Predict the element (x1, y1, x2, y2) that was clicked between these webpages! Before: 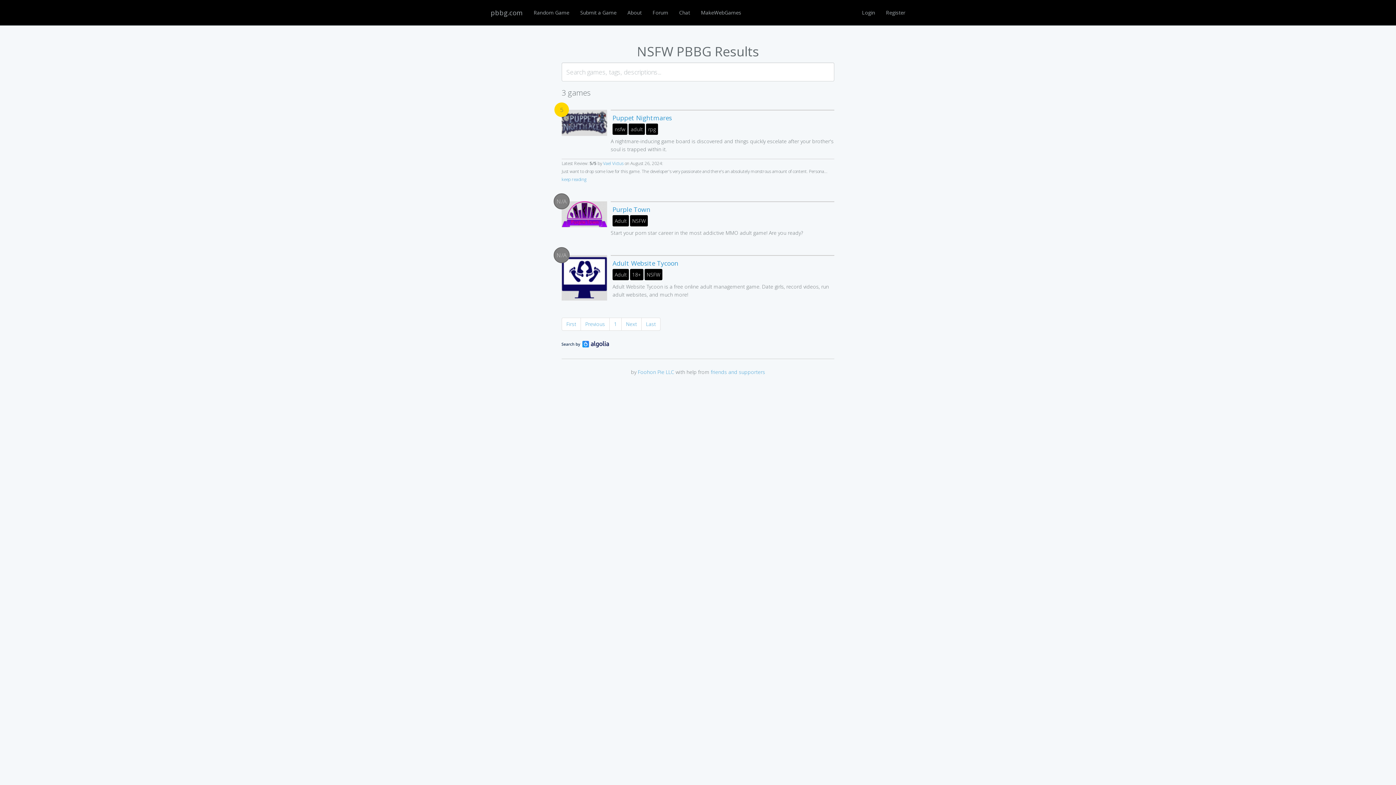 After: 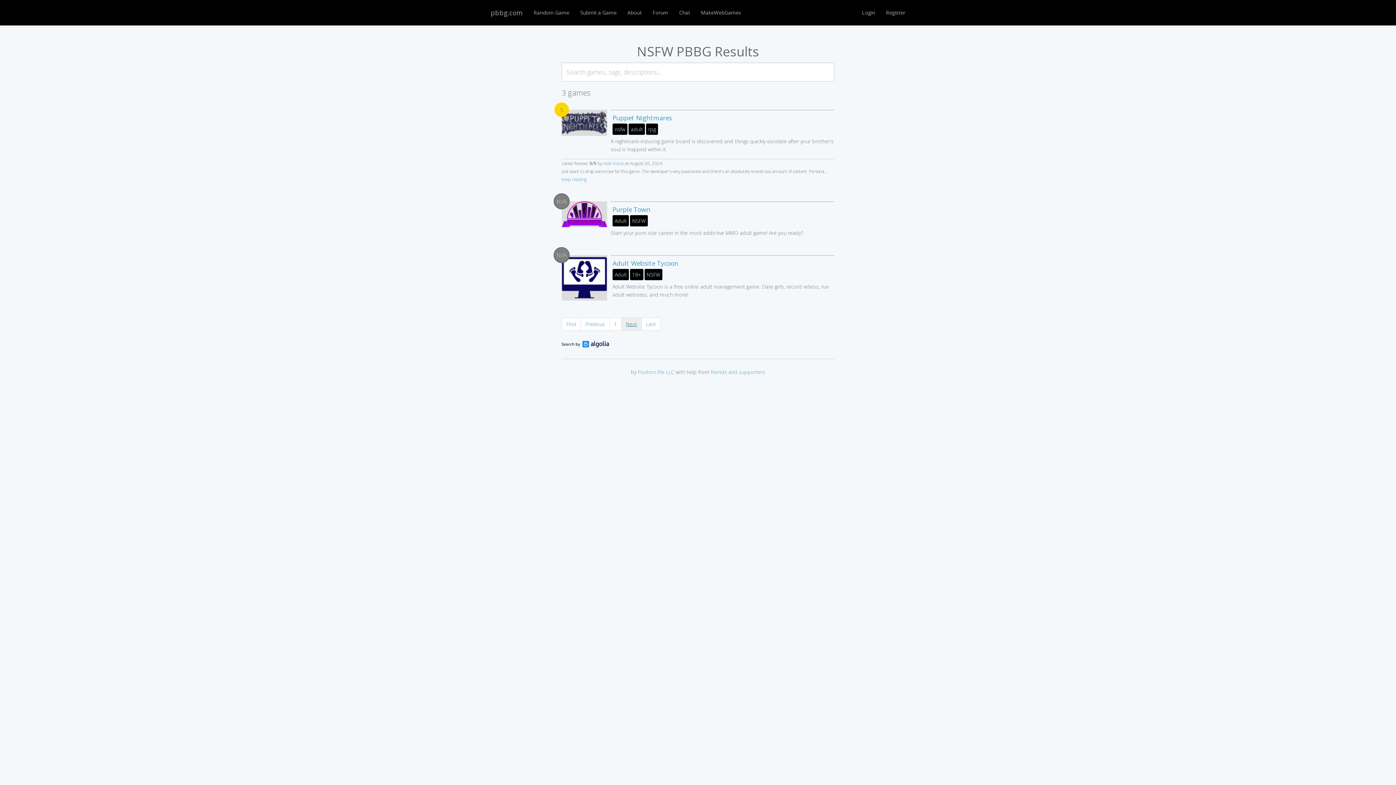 Action: label: Next bbox: (621, 317, 641, 330)